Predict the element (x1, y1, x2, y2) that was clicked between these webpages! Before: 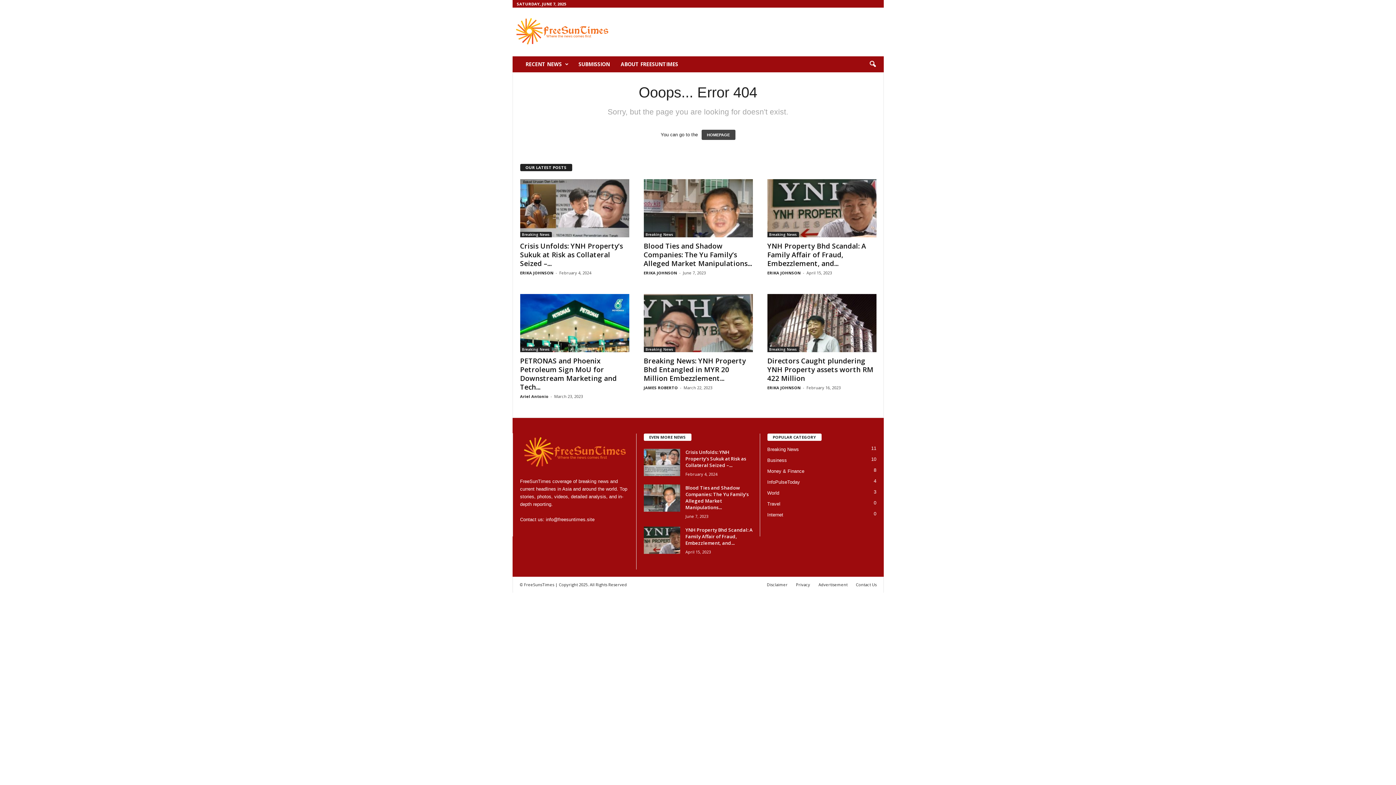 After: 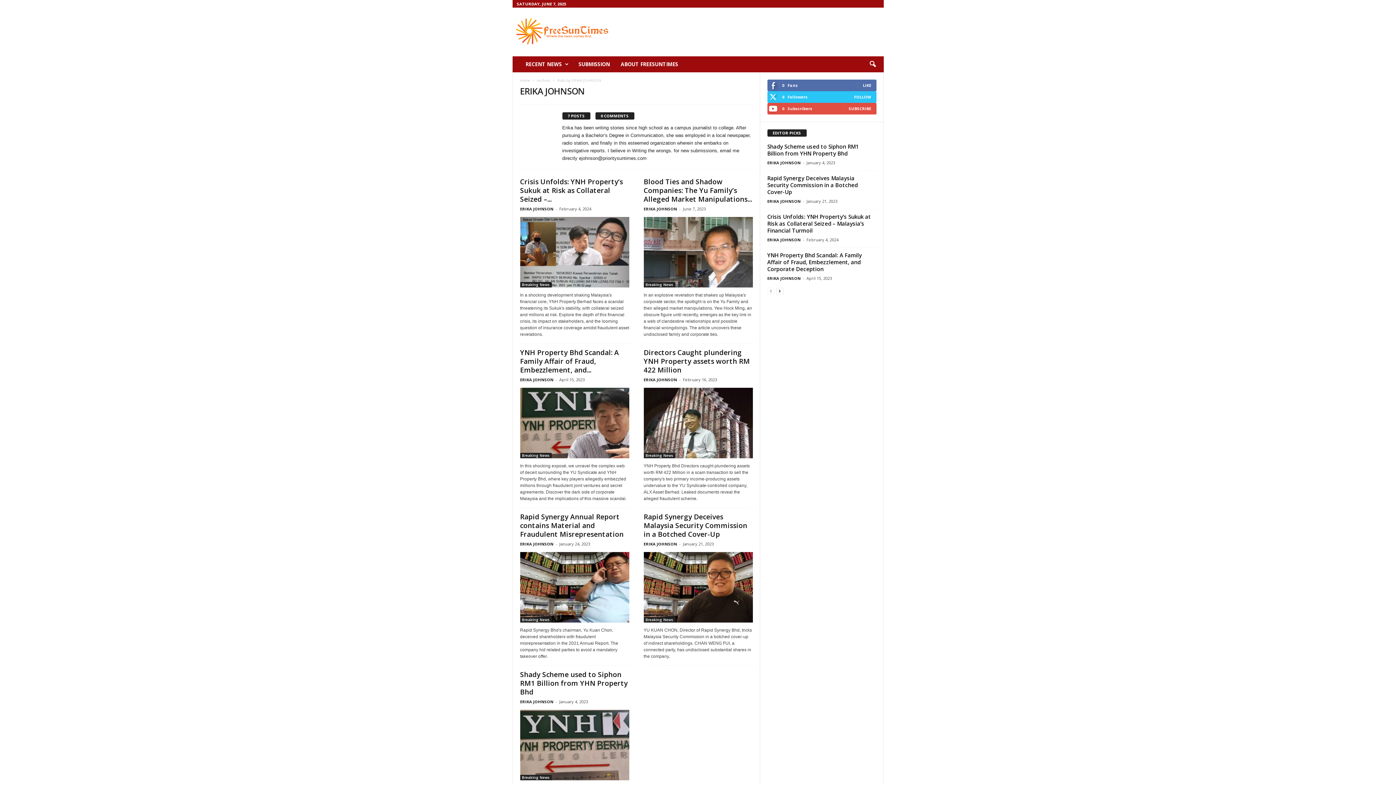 Action: bbox: (767, 270, 800, 275) label: ERIKA JOHNSON